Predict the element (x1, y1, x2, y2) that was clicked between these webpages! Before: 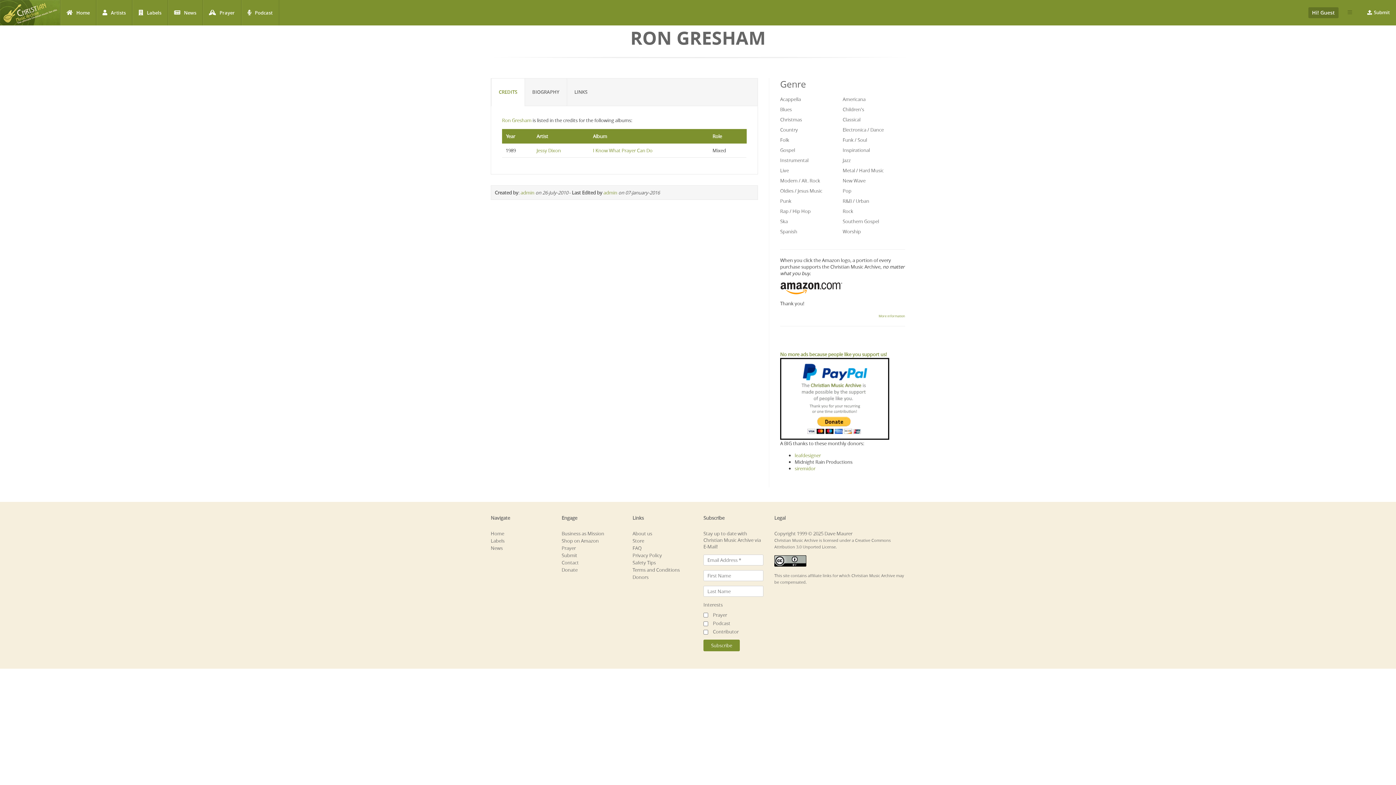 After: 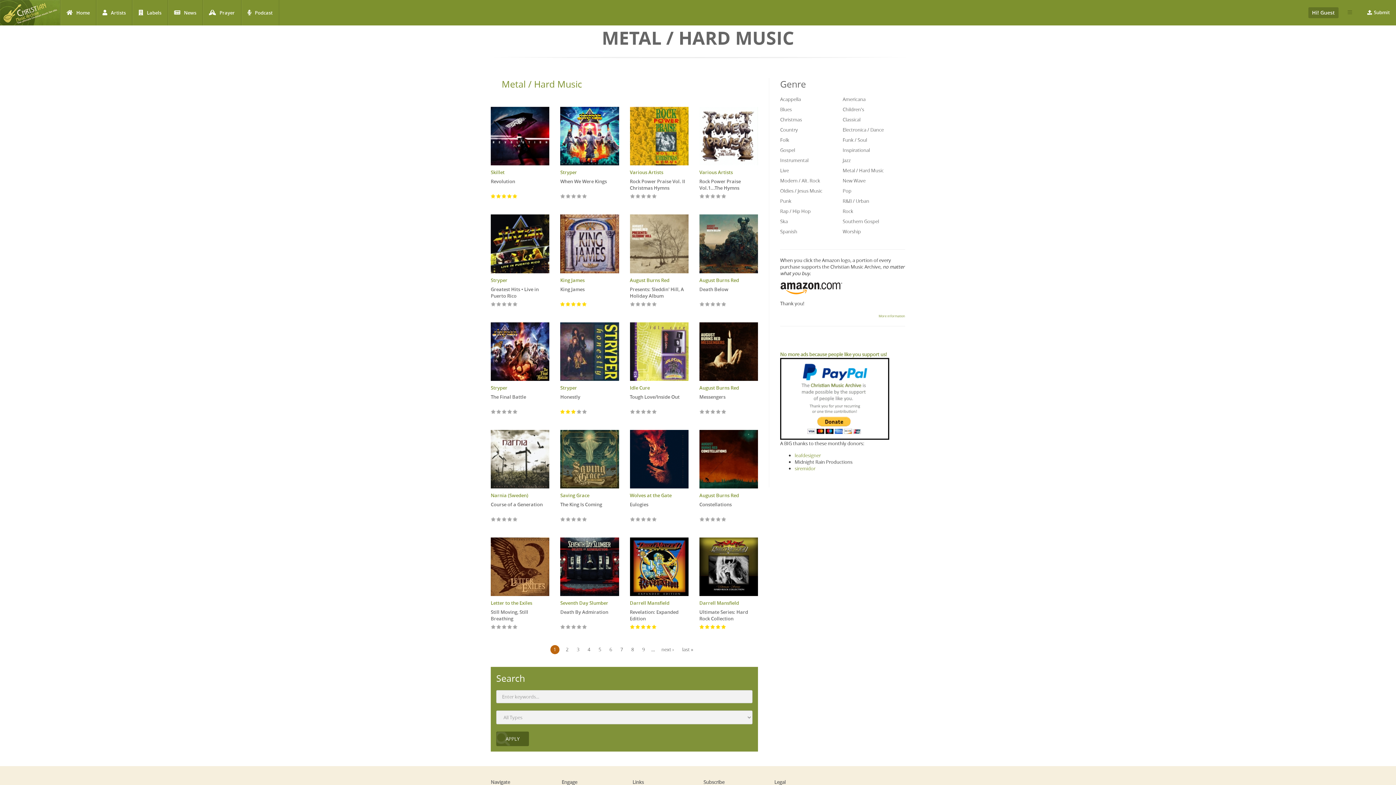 Action: bbox: (842, 167, 884, 173) label: Metal / Hard Music